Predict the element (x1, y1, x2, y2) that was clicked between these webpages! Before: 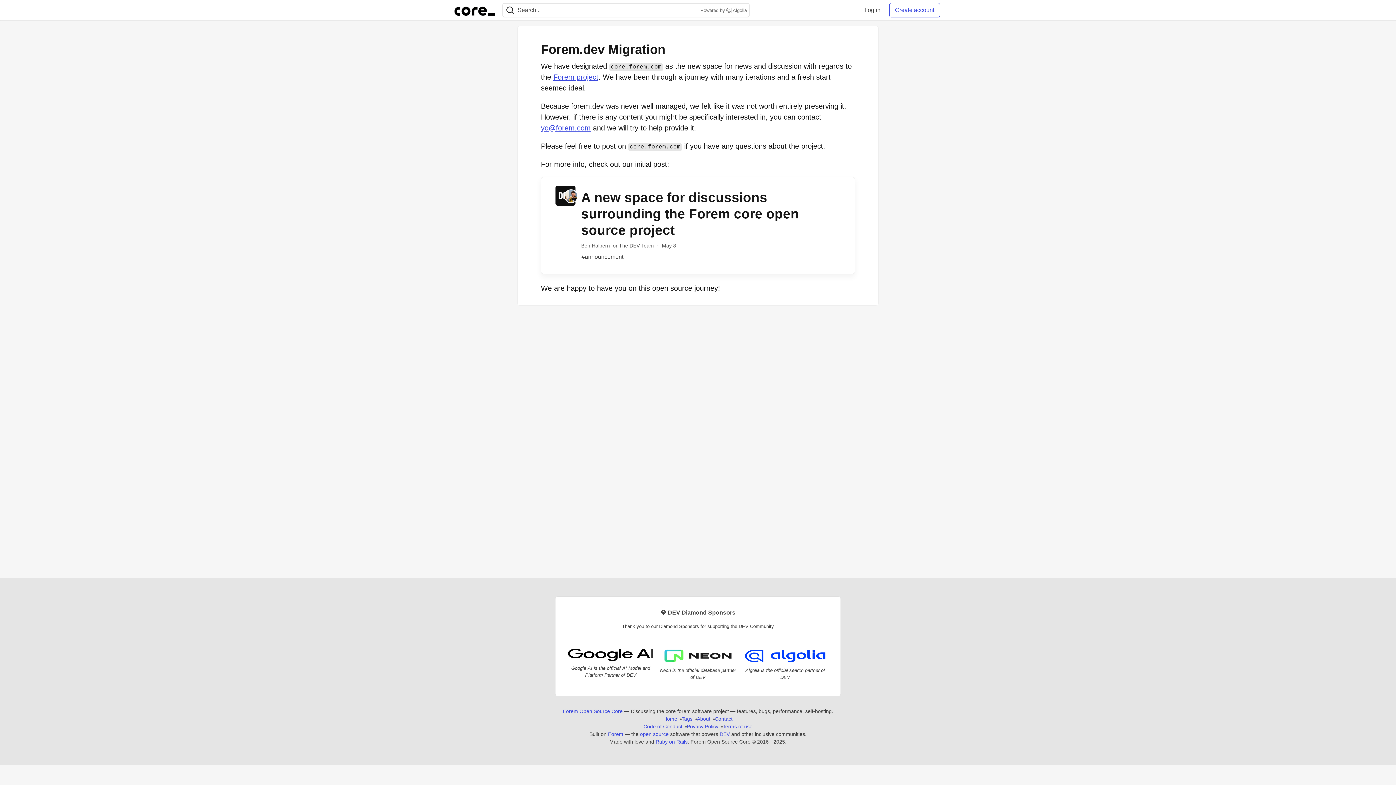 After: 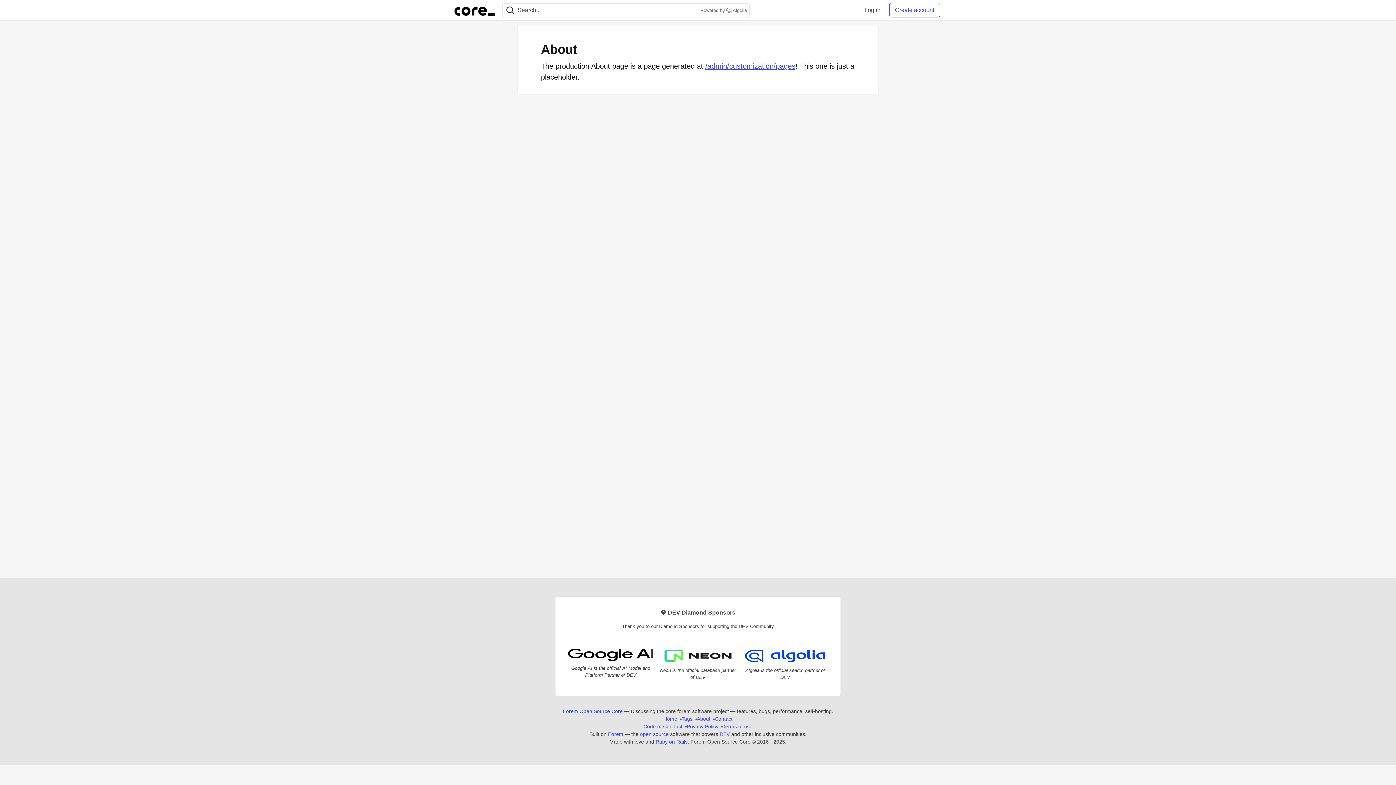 Action: label: About bbox: (697, 715, 710, 723)